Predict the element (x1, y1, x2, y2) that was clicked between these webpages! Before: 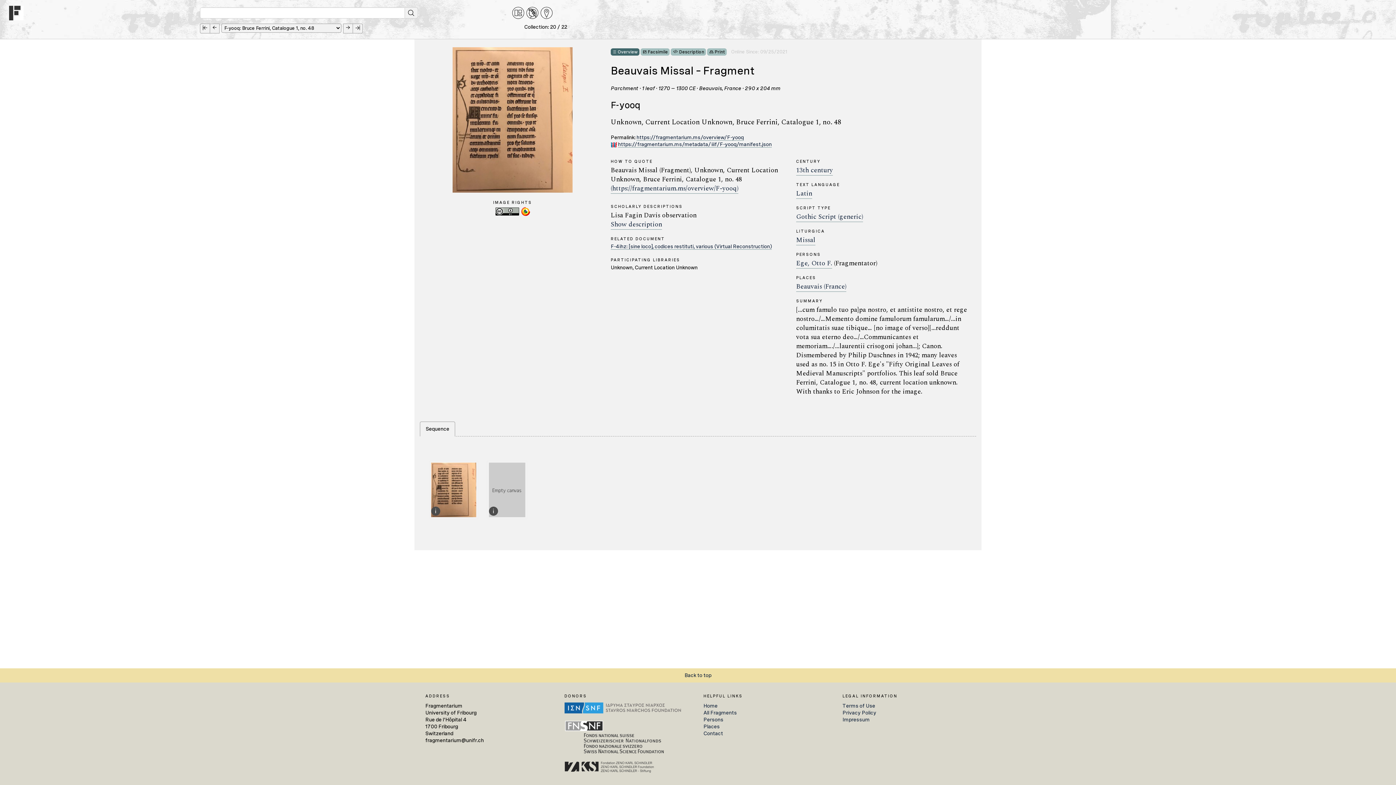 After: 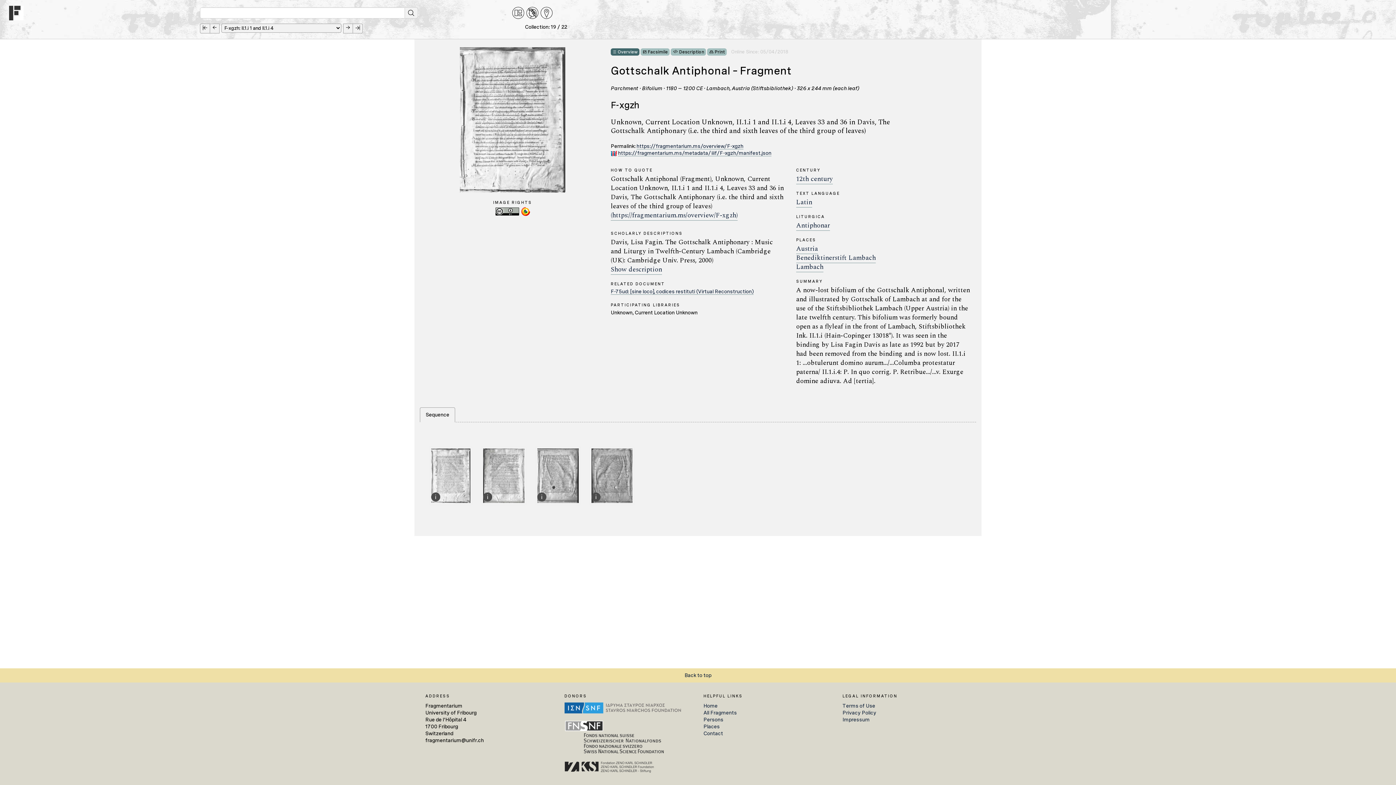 Action: bbox: (209, 23, 219, 33)